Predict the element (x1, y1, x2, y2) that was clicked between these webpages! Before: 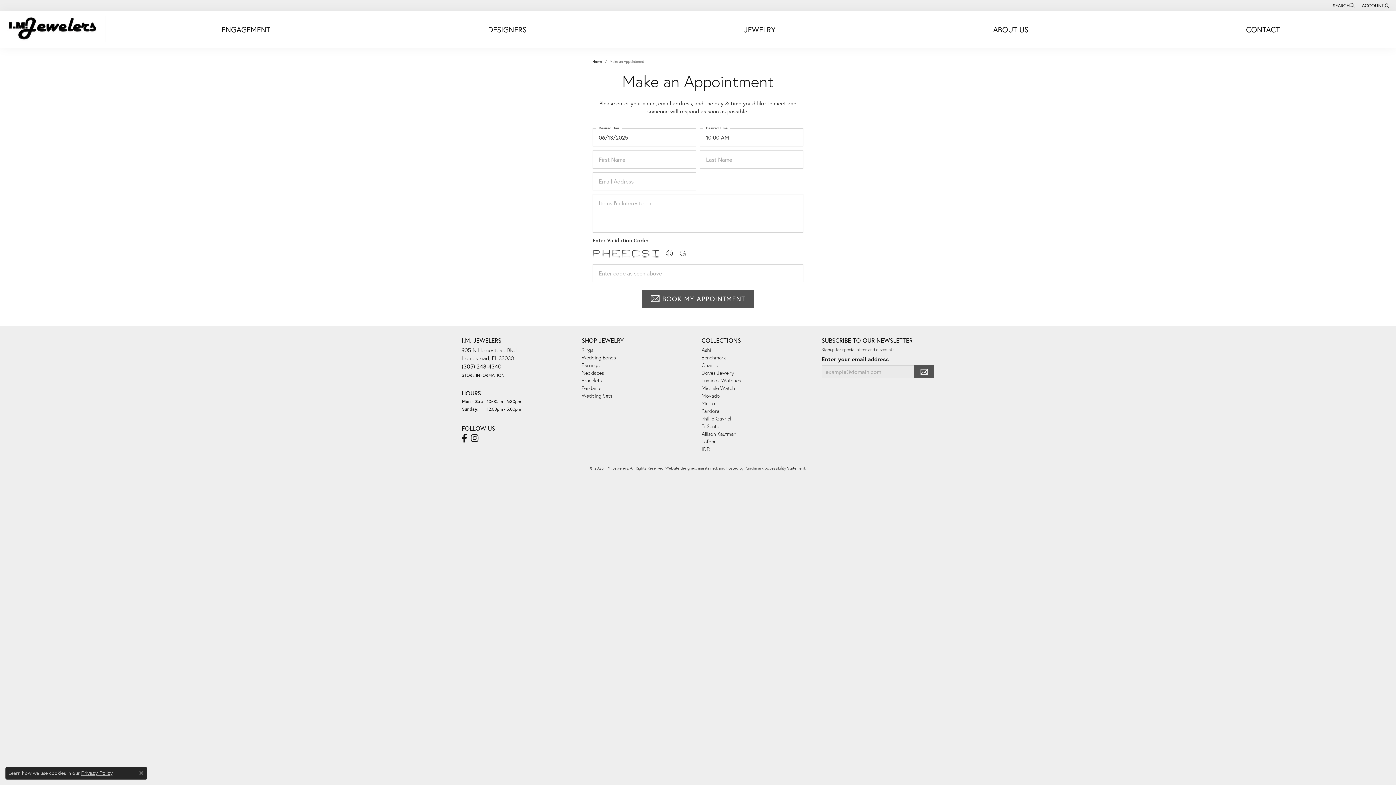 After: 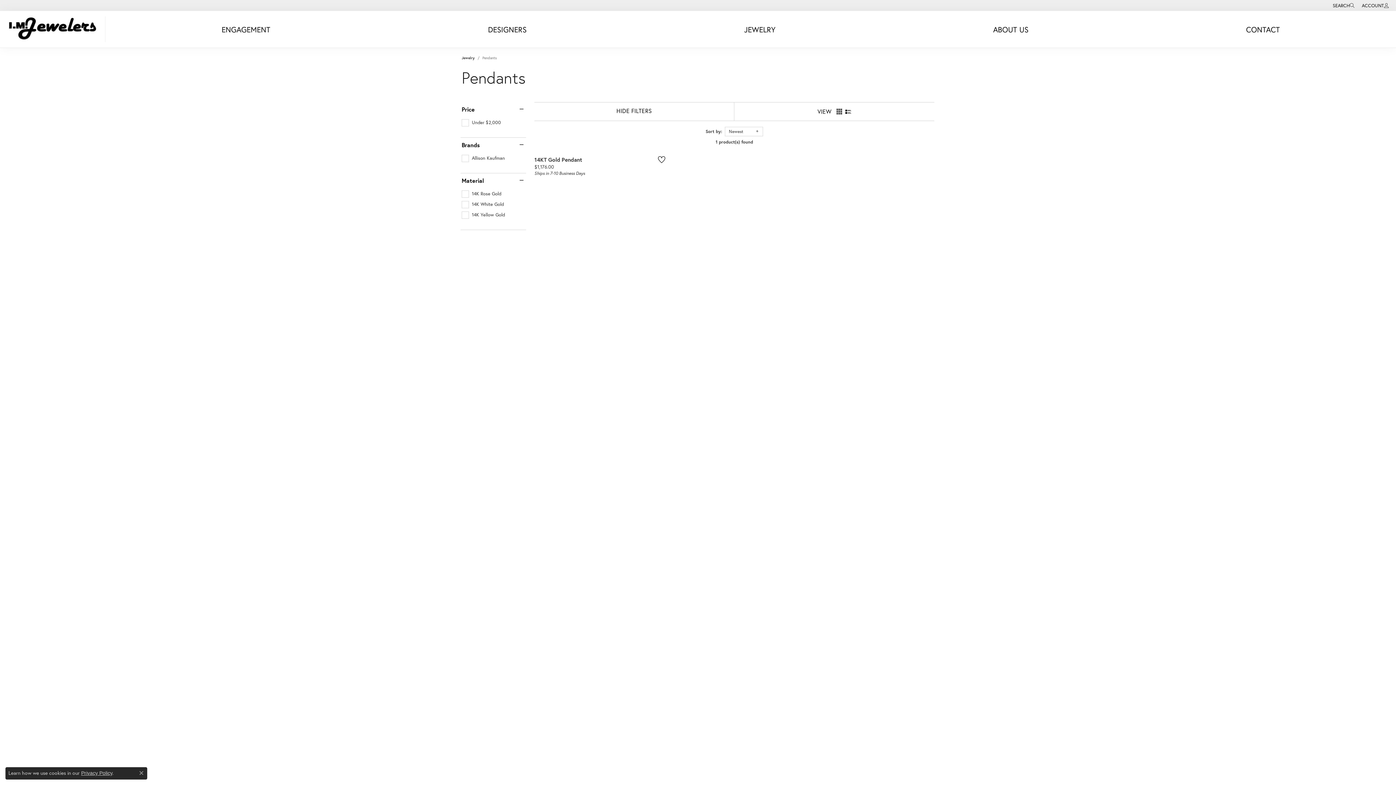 Action: bbox: (581, 384, 601, 391) label: Pendants